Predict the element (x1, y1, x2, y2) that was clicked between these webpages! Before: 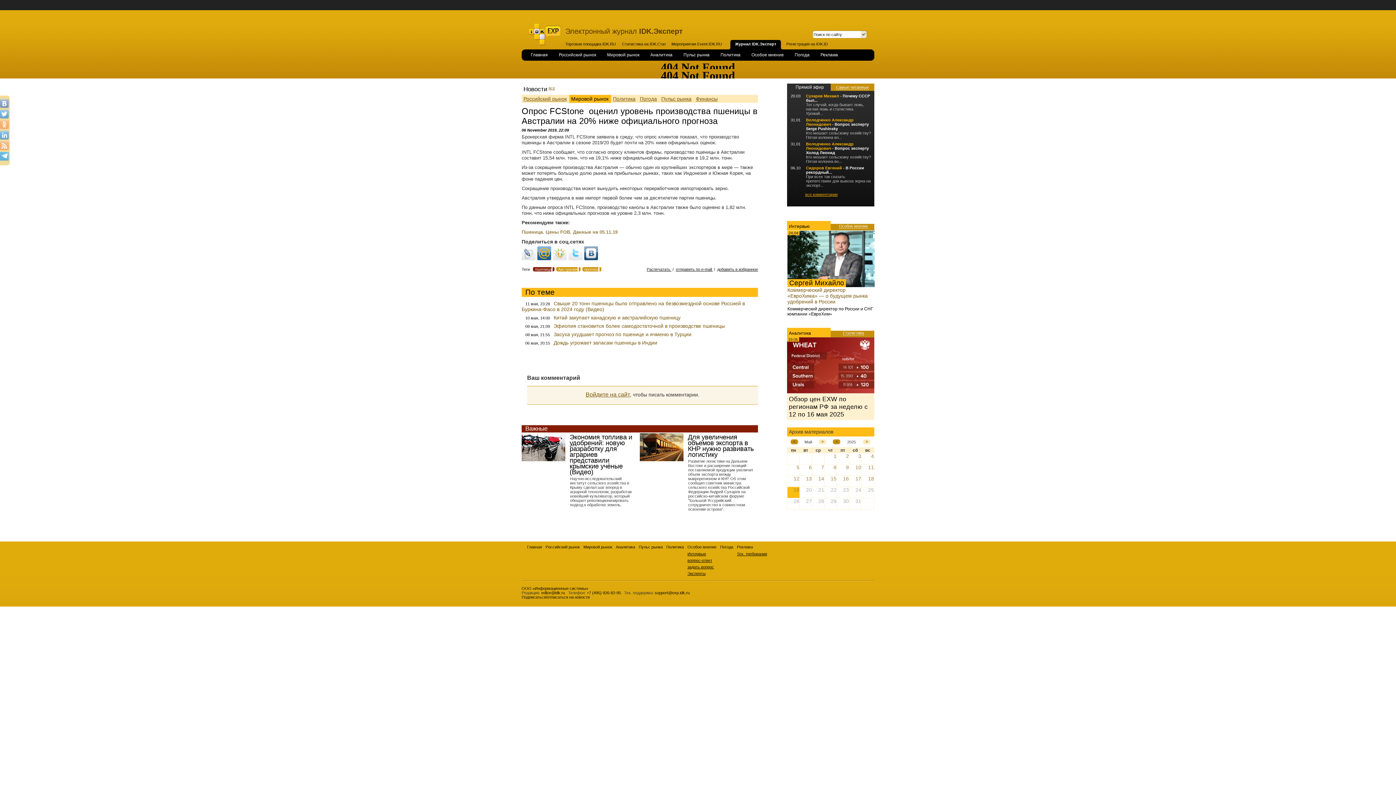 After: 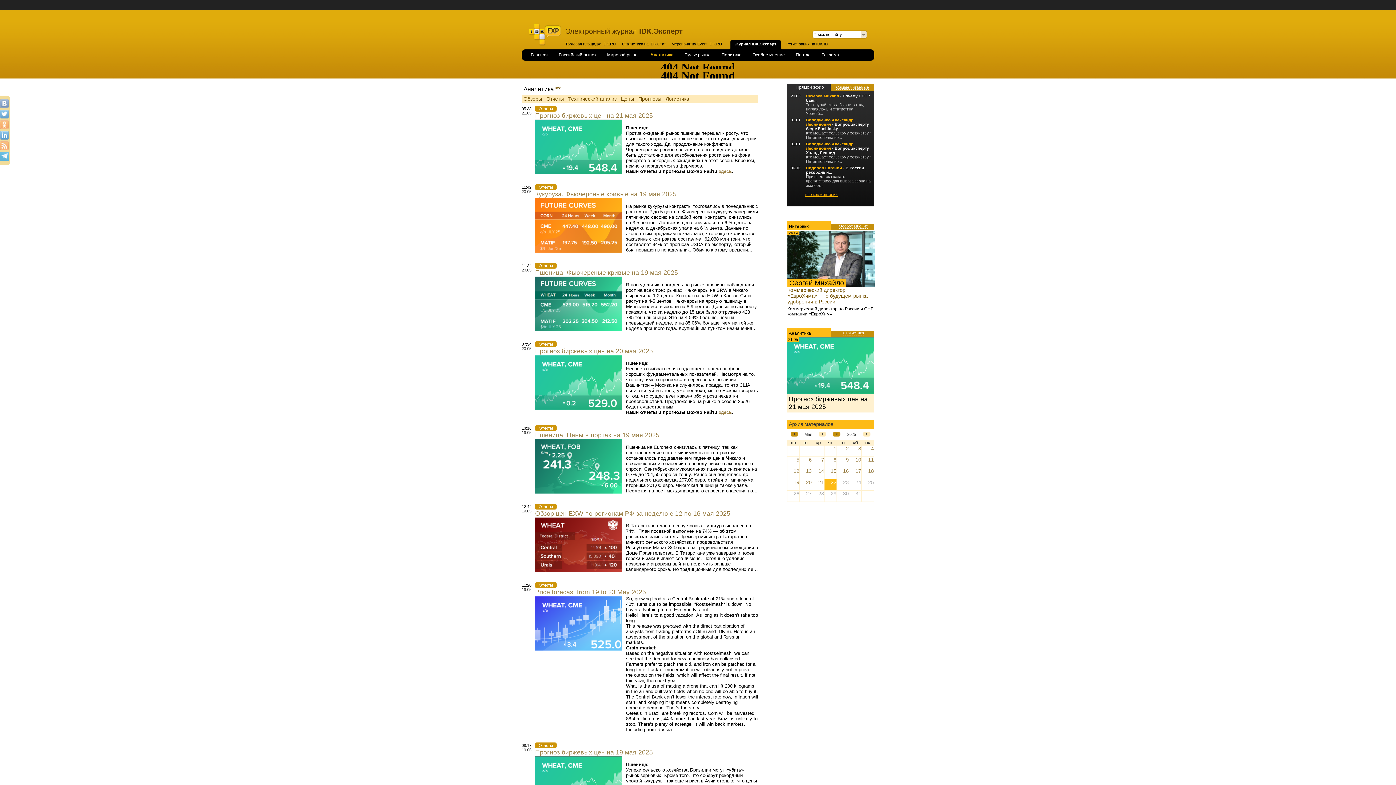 Action: bbox: (614, 545, 637, 549) label: Аналитика